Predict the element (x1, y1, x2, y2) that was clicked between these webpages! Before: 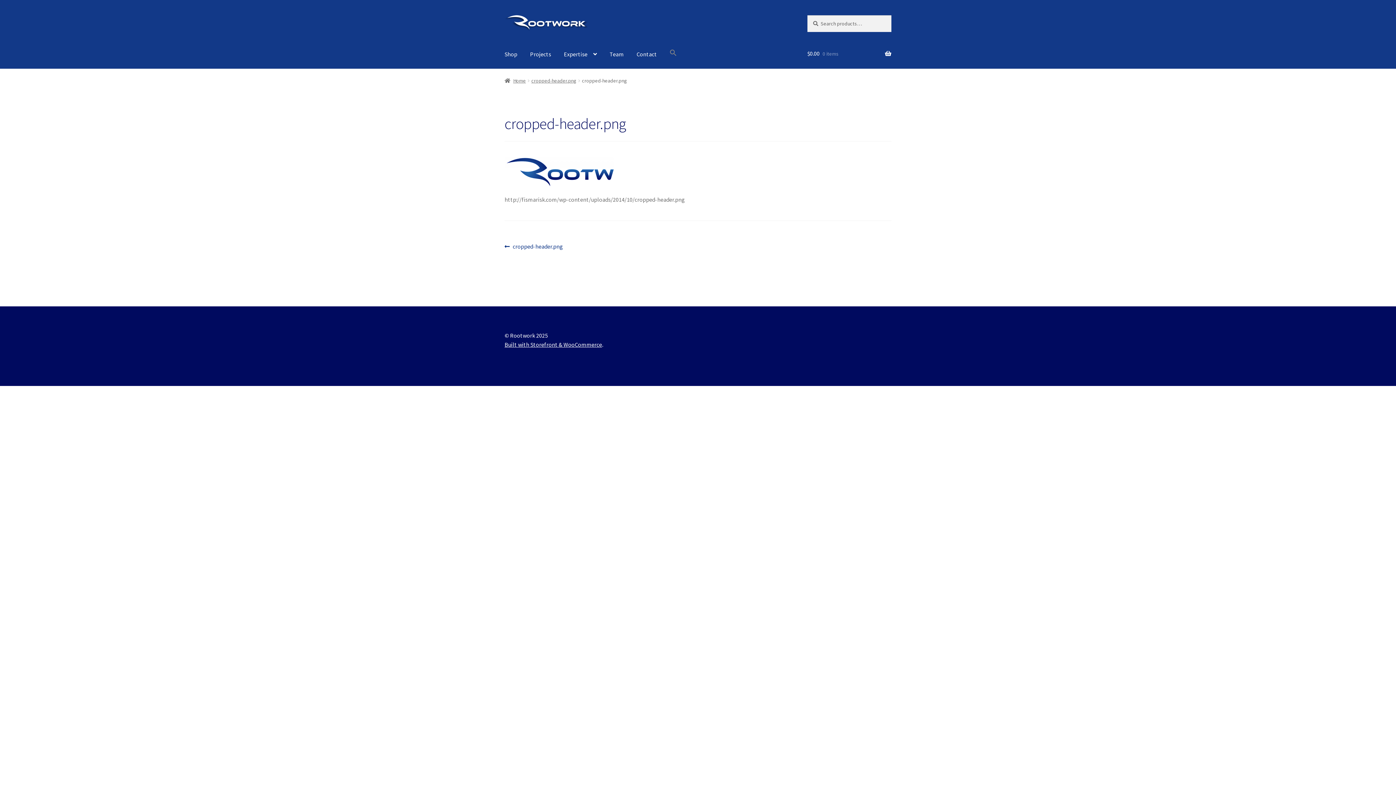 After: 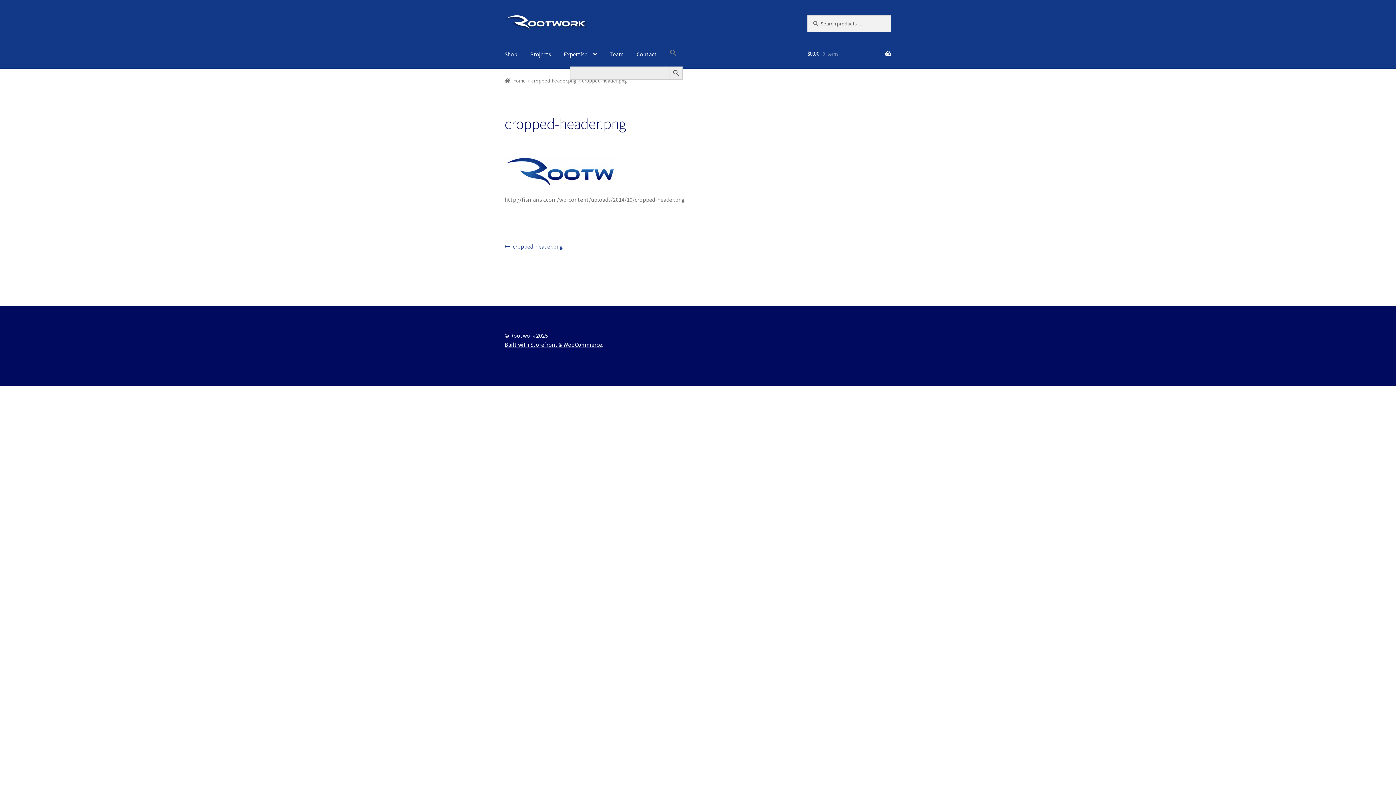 Action: label: Search Icon Link bbox: (664, 39, 682, 66)